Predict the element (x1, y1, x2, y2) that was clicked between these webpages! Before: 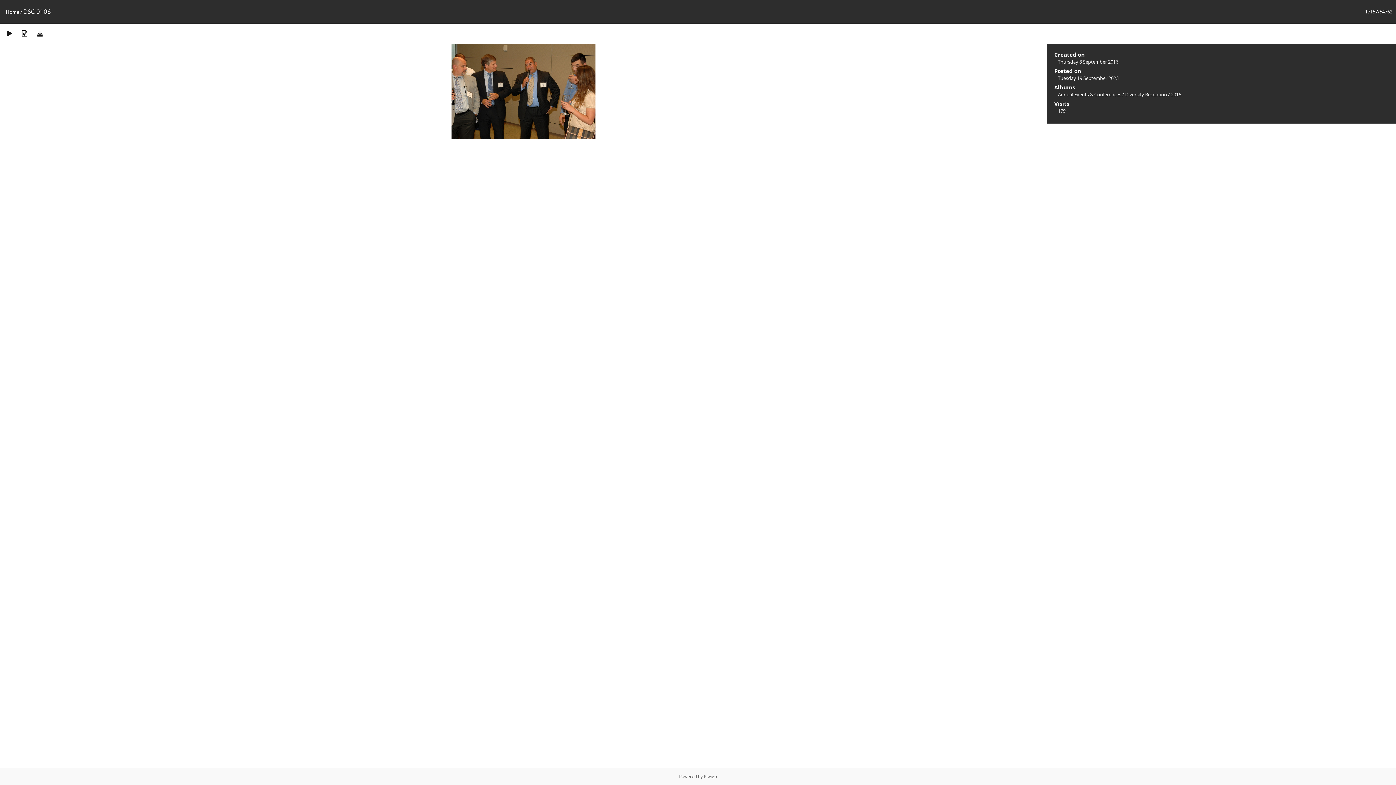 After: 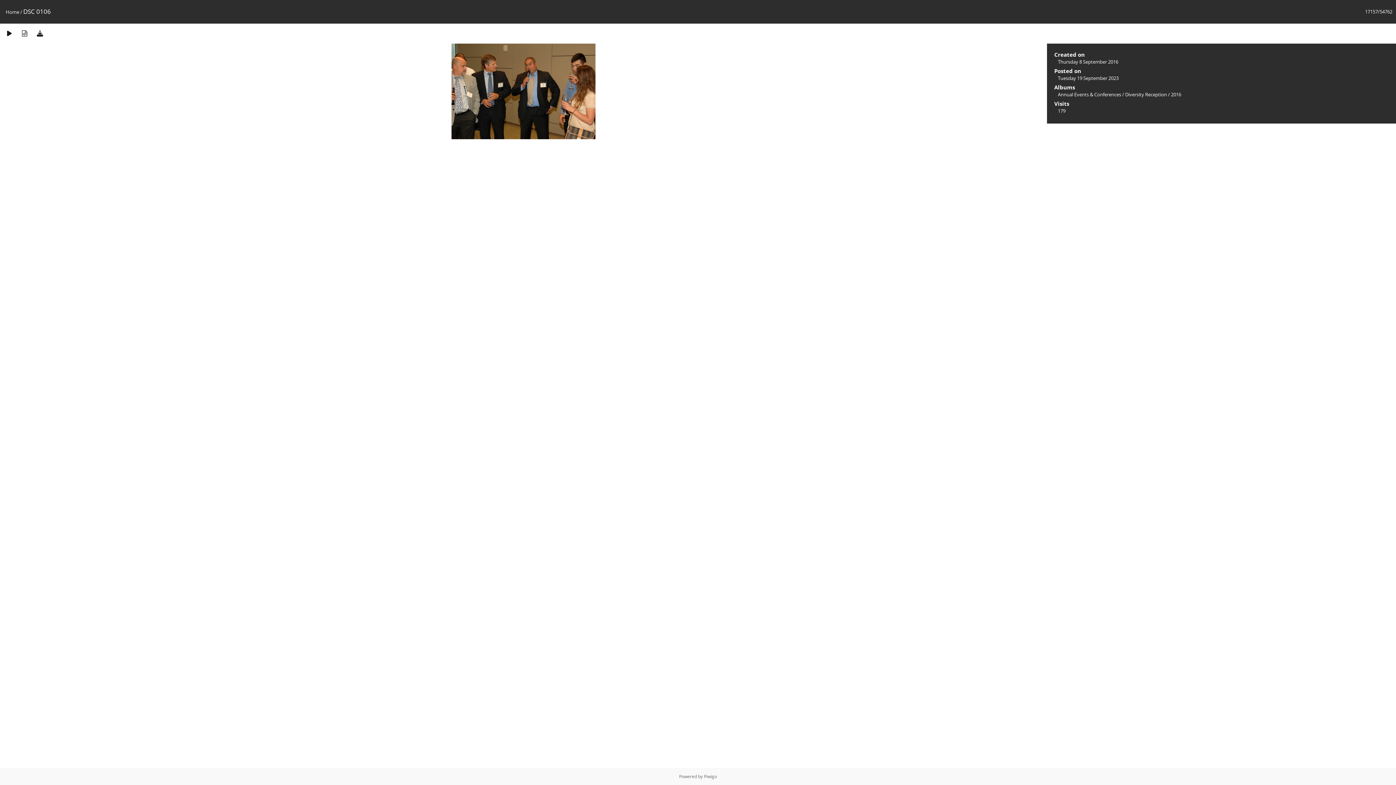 Action: bbox: (32, 29, 47, 37)